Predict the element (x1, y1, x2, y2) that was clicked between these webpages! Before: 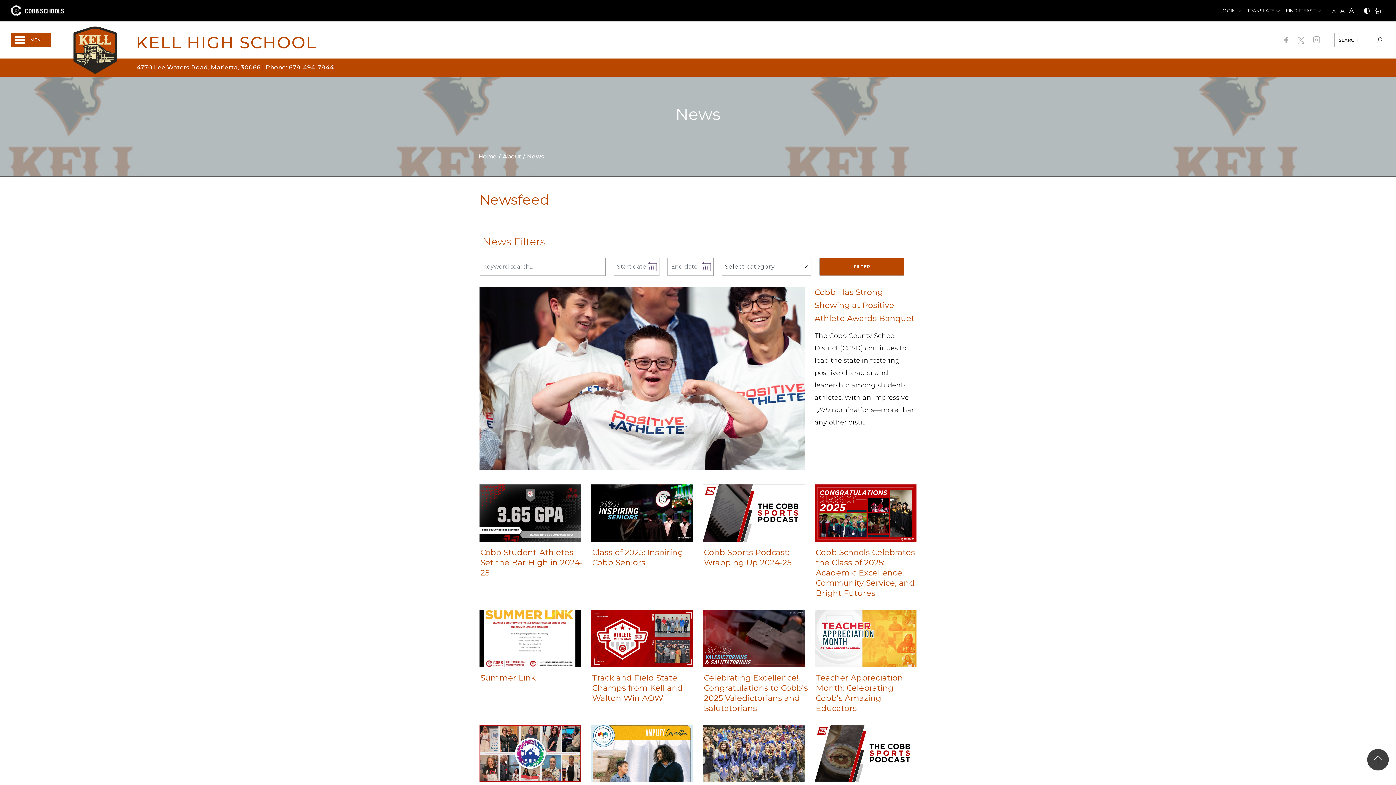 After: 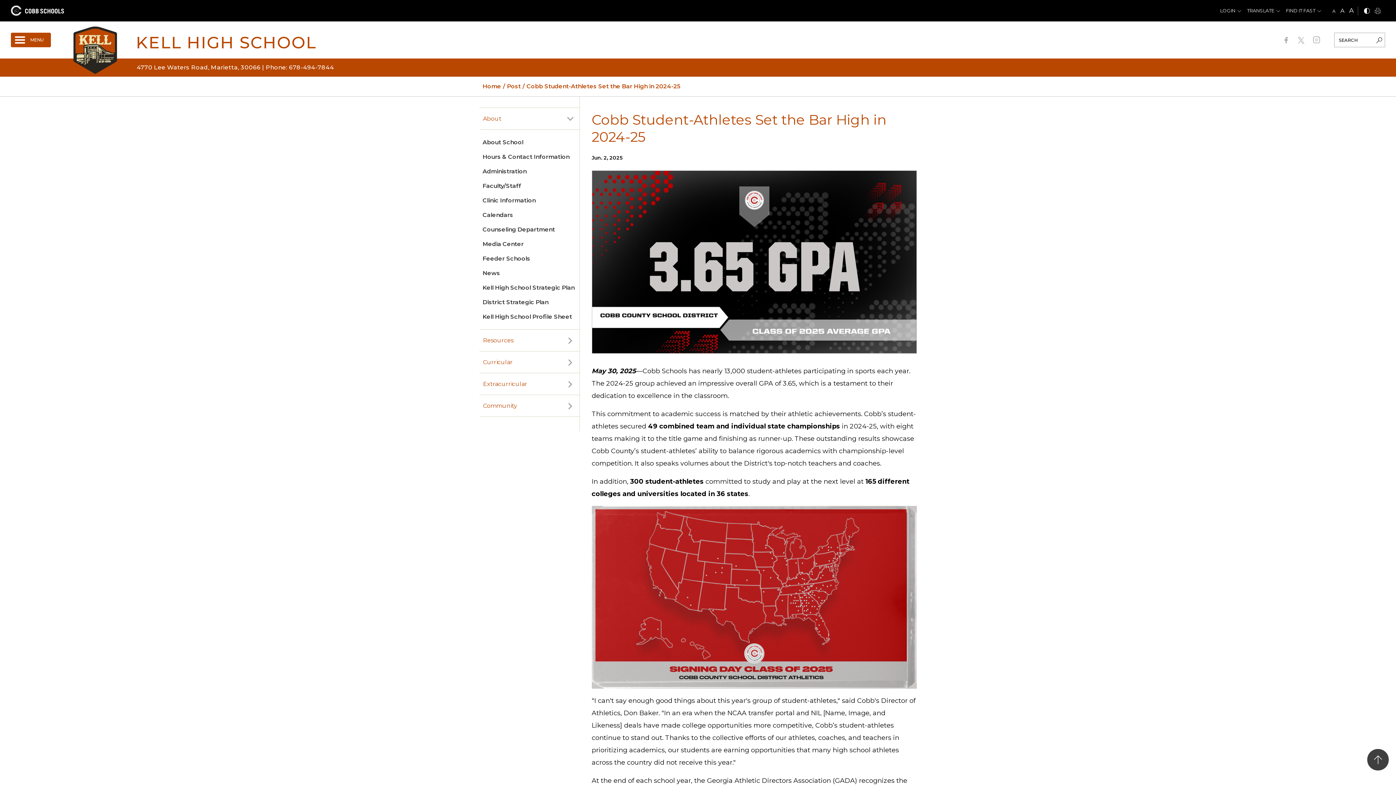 Action: bbox: (479, 484, 581, 542)